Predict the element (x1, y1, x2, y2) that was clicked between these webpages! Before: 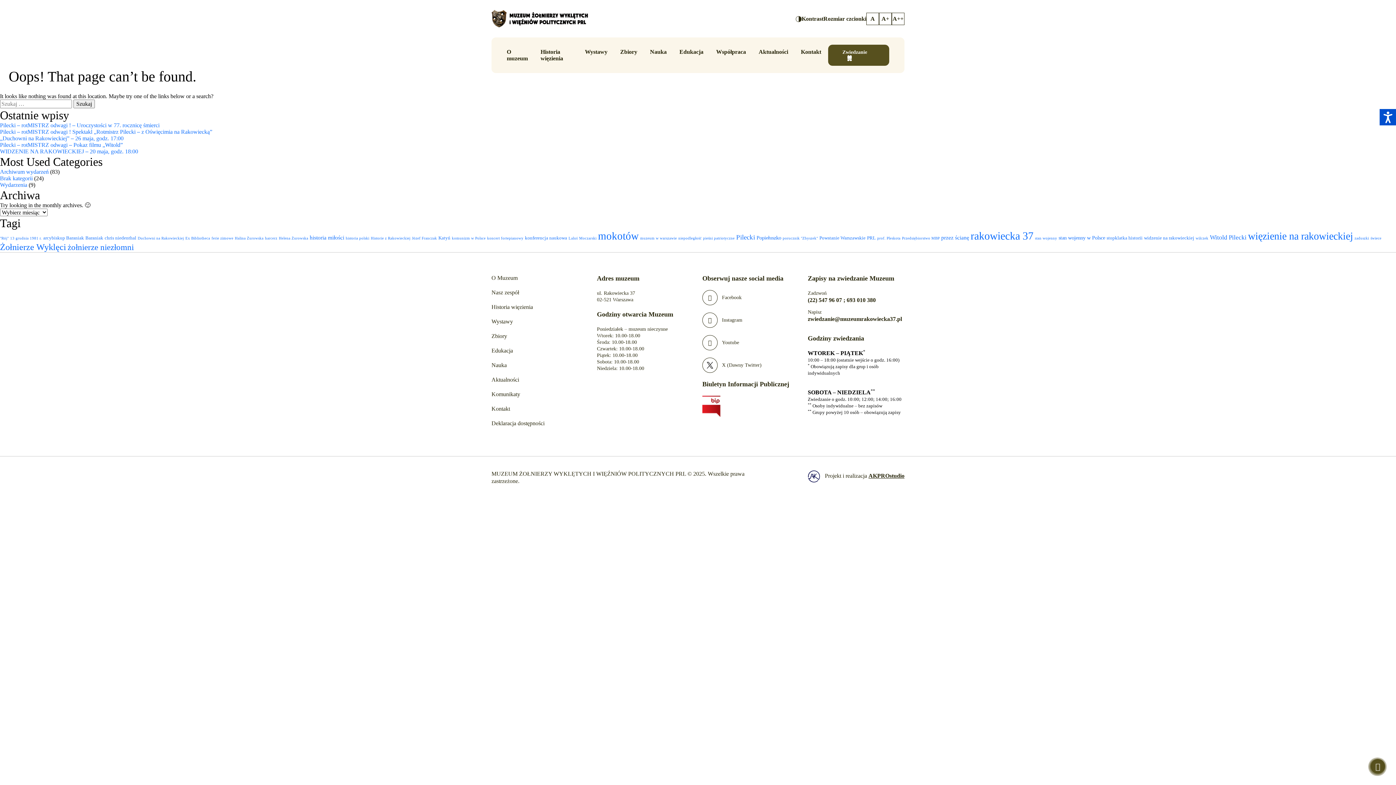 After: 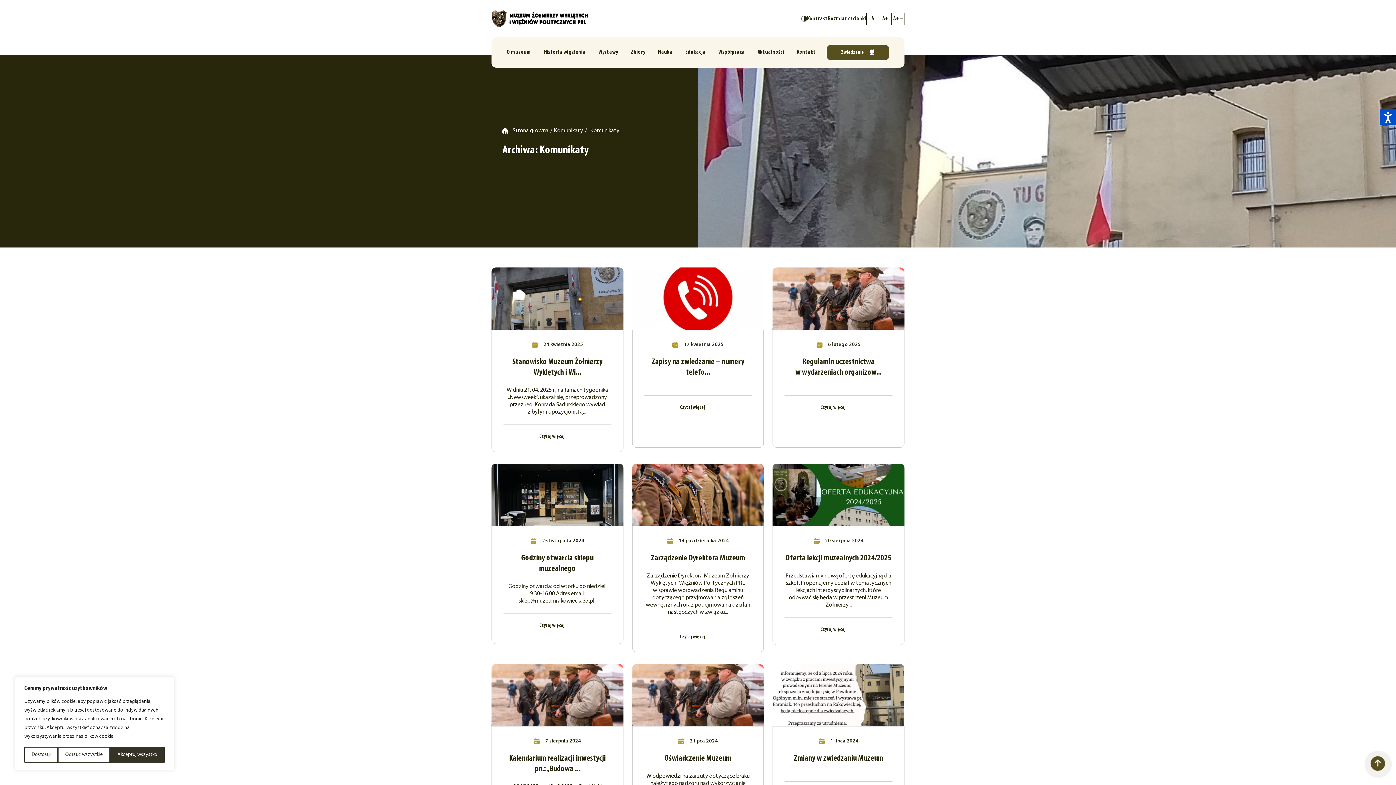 Action: bbox: (491, 390, 520, 398) label: Komunikaty